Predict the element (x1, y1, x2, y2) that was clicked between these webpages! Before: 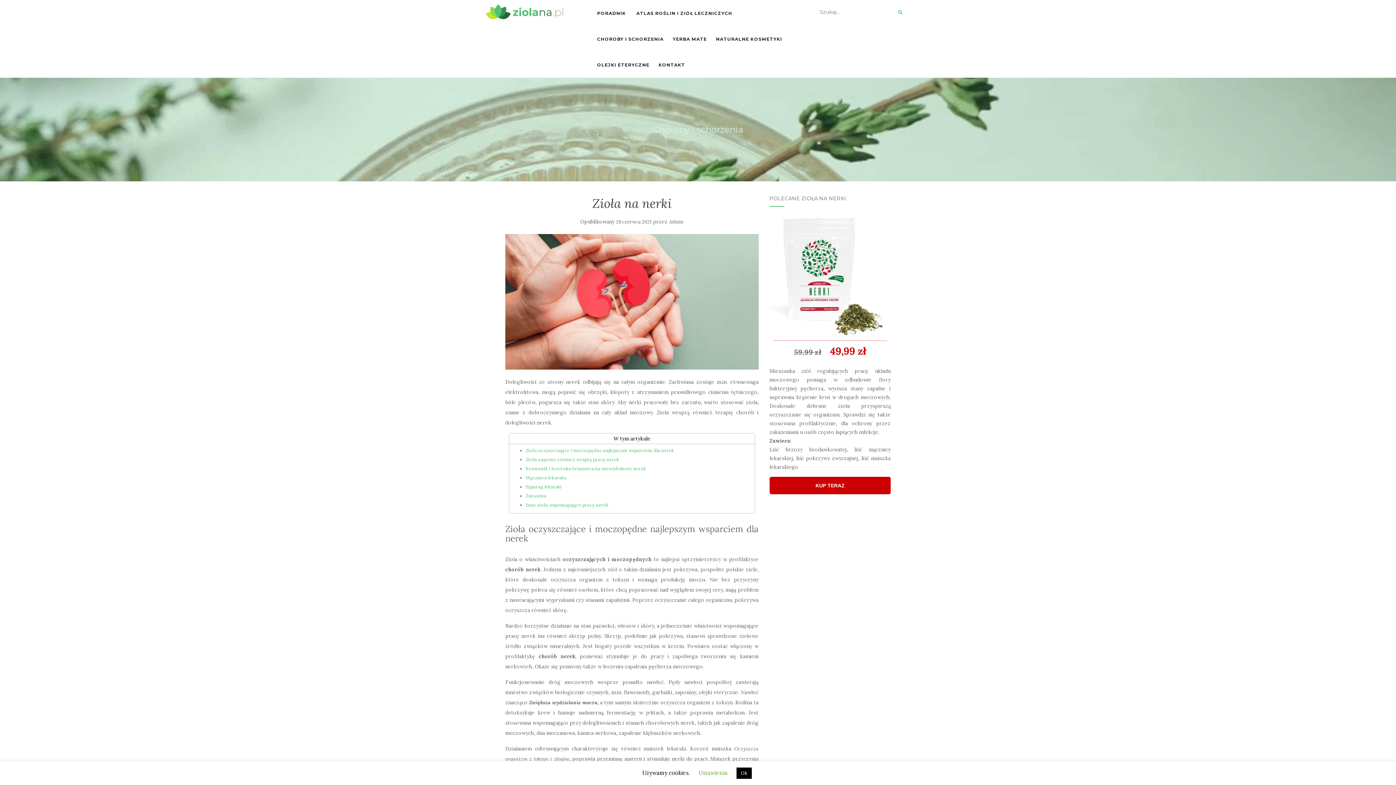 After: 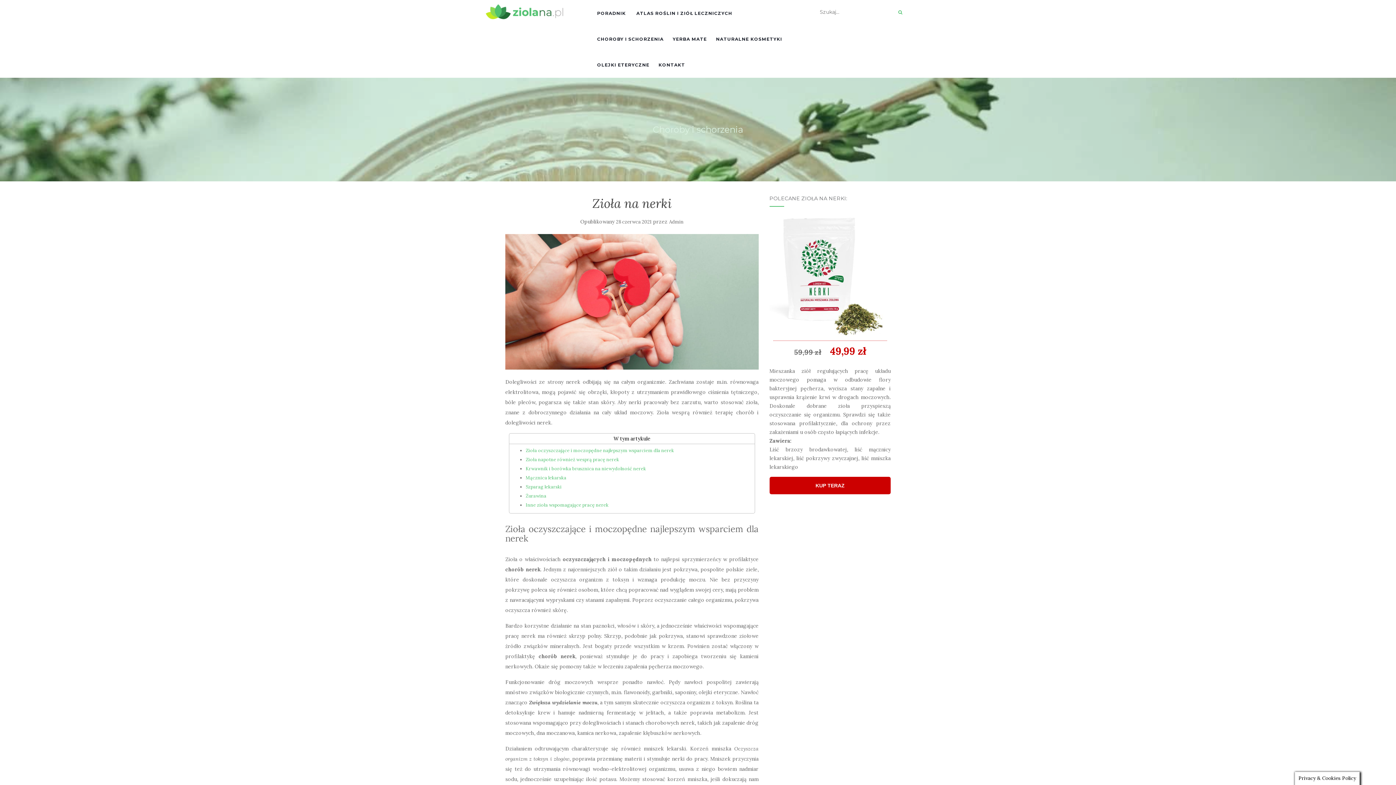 Action: bbox: (736, 768, 752, 779) label: Ok